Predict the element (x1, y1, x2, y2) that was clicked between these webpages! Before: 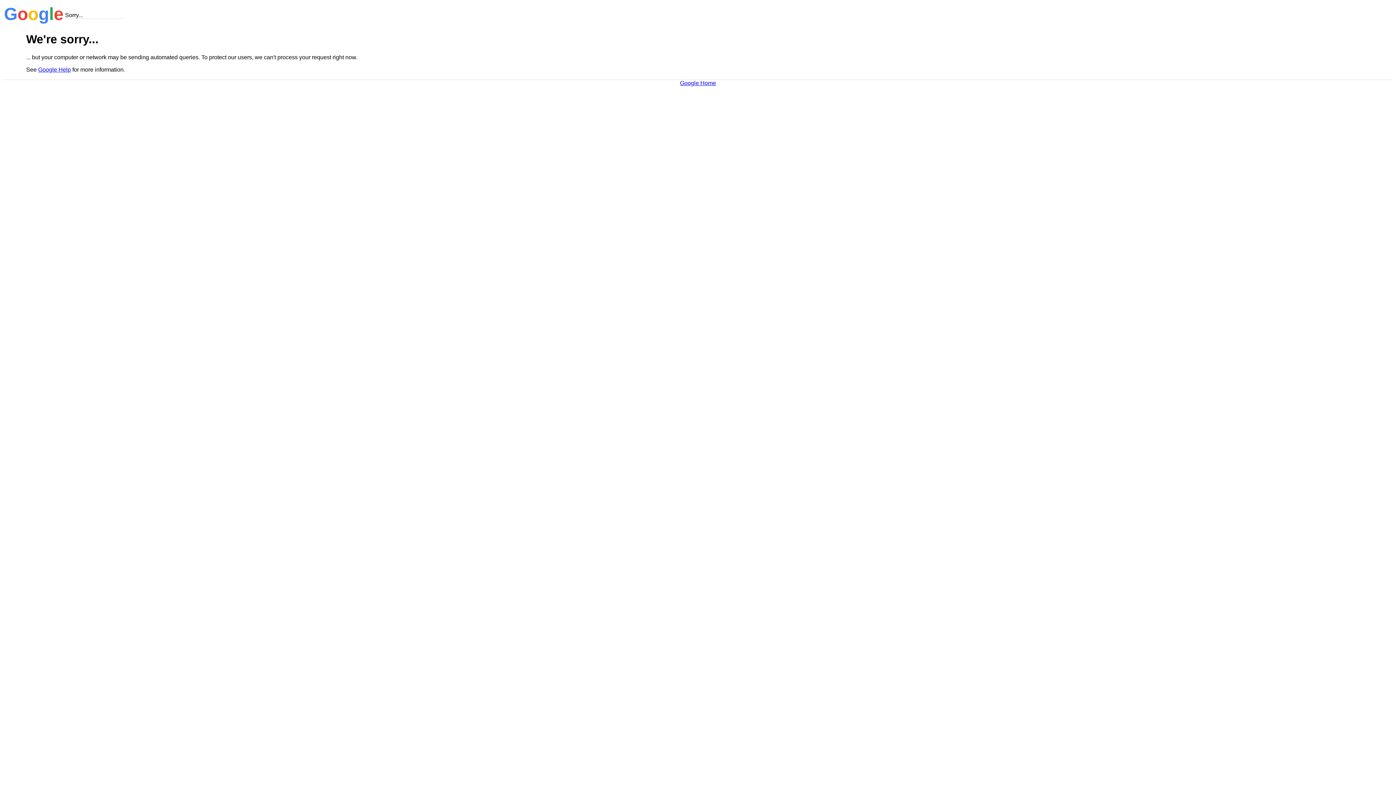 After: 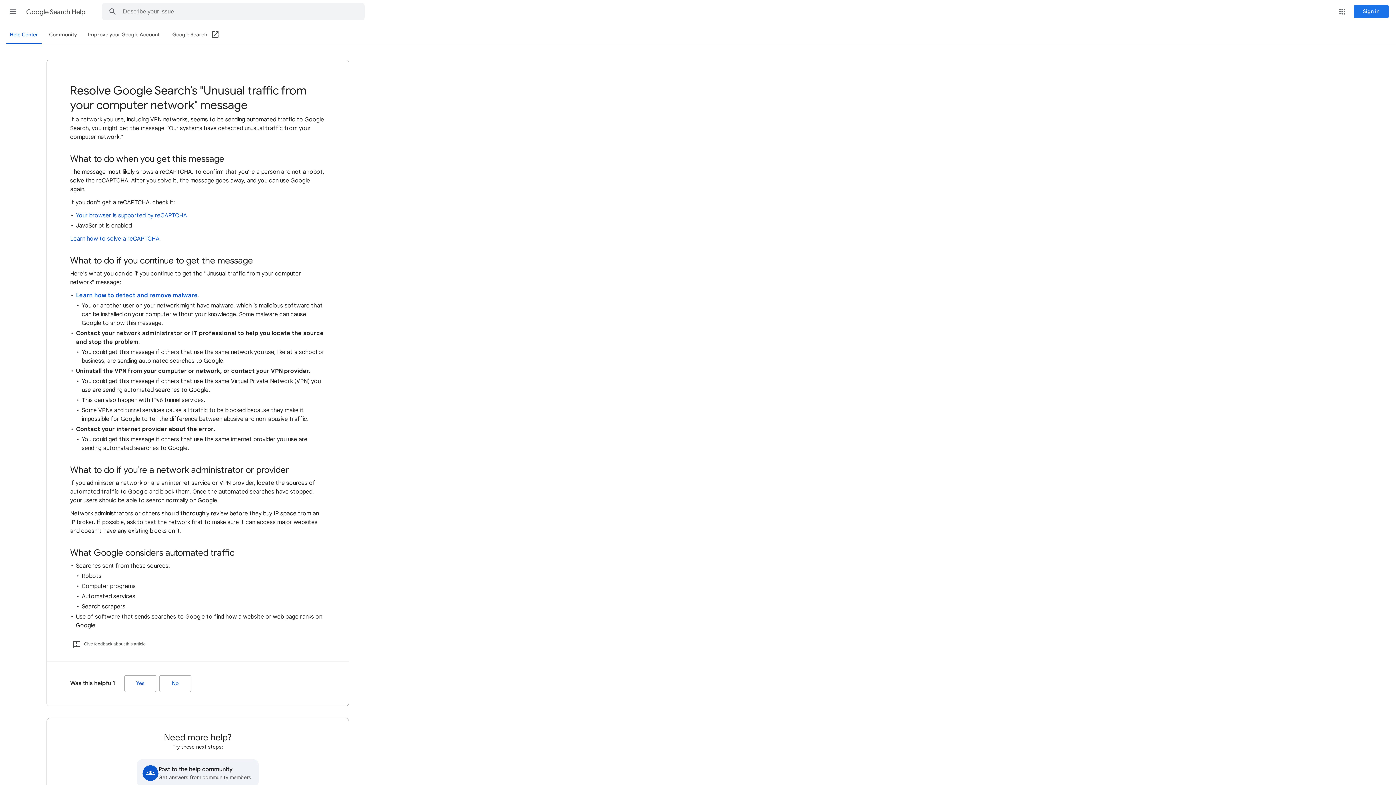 Action: bbox: (38, 66, 70, 72) label: Google Help